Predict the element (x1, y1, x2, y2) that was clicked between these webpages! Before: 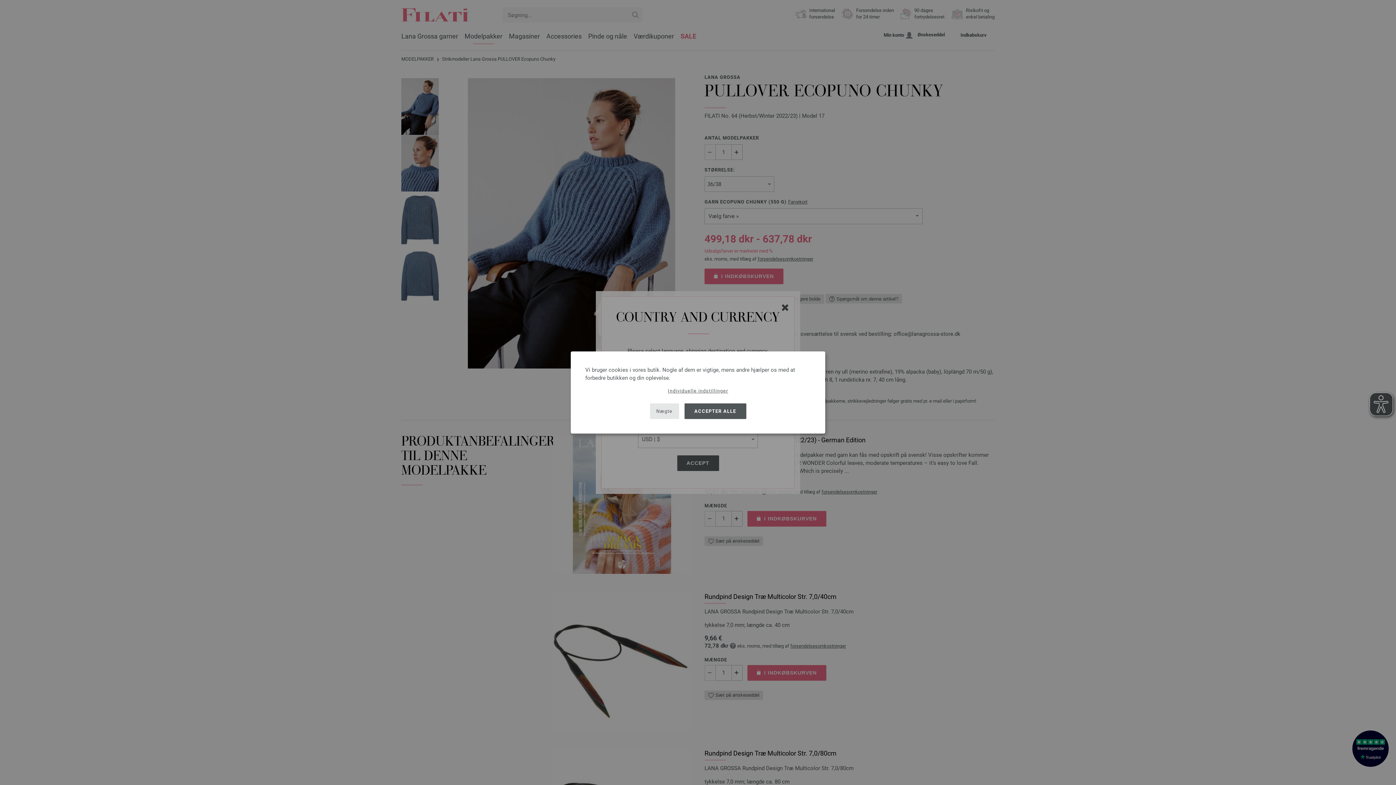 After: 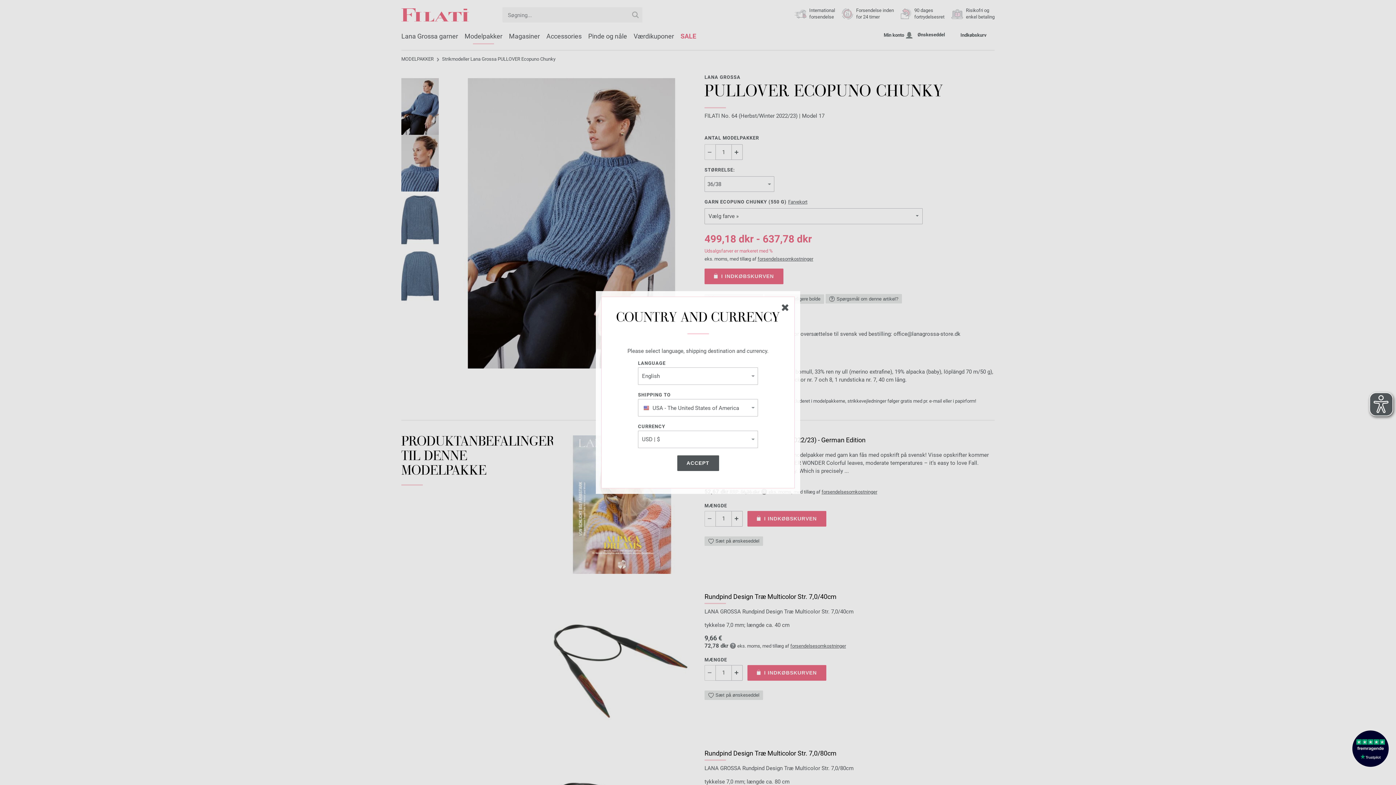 Action: bbox: (684, 403, 746, 419) label: ACCEPTER ALLE